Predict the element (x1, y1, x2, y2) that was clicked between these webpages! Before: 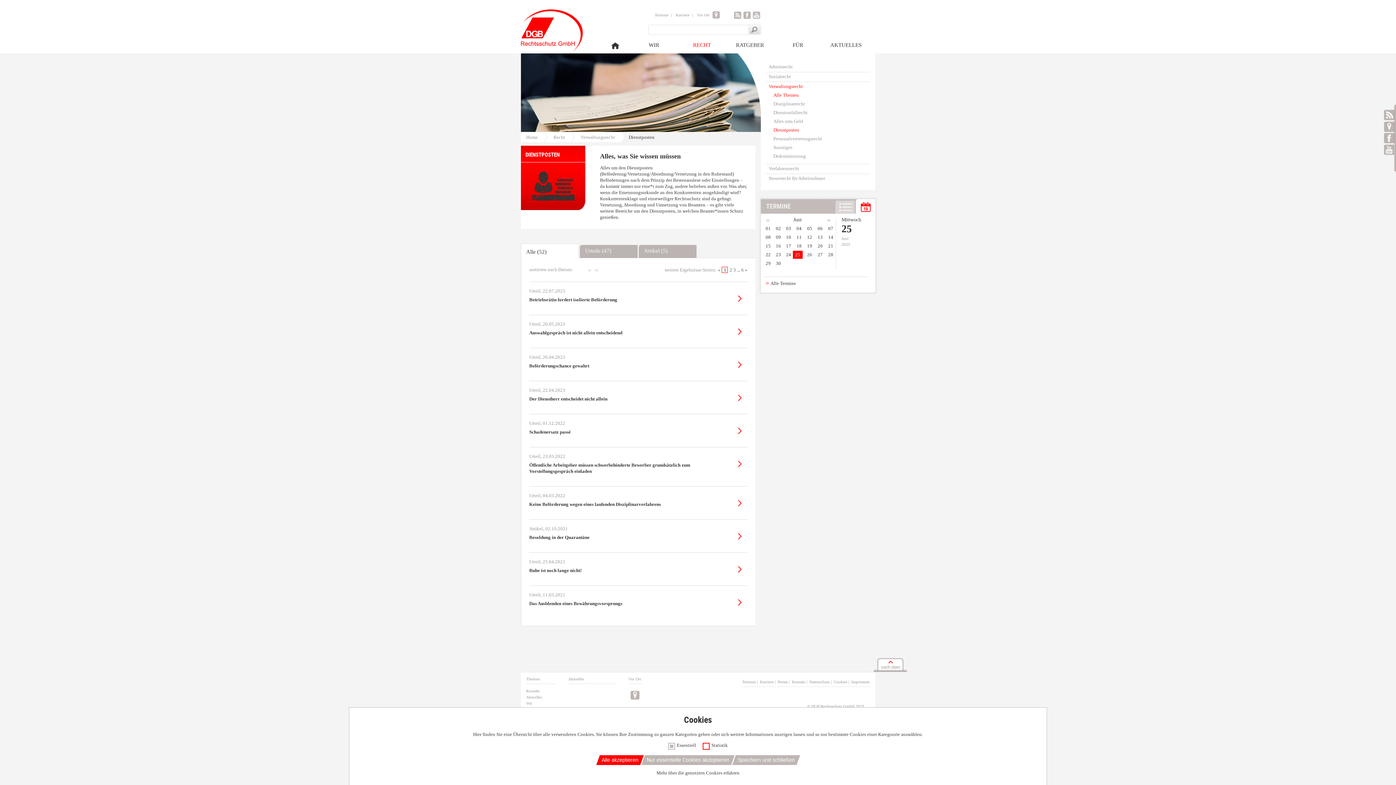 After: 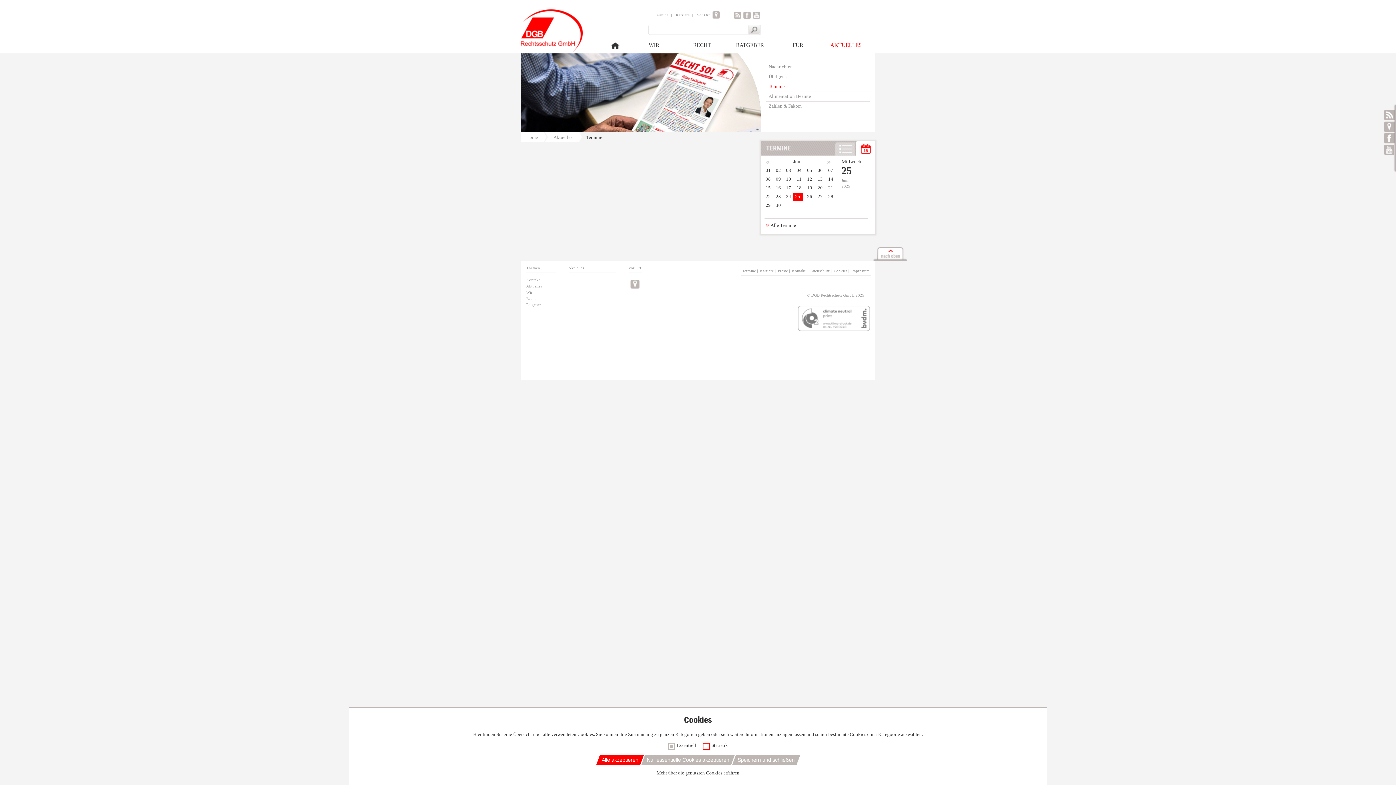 Action: label: Termine bbox: (653, 9, 670, 20)